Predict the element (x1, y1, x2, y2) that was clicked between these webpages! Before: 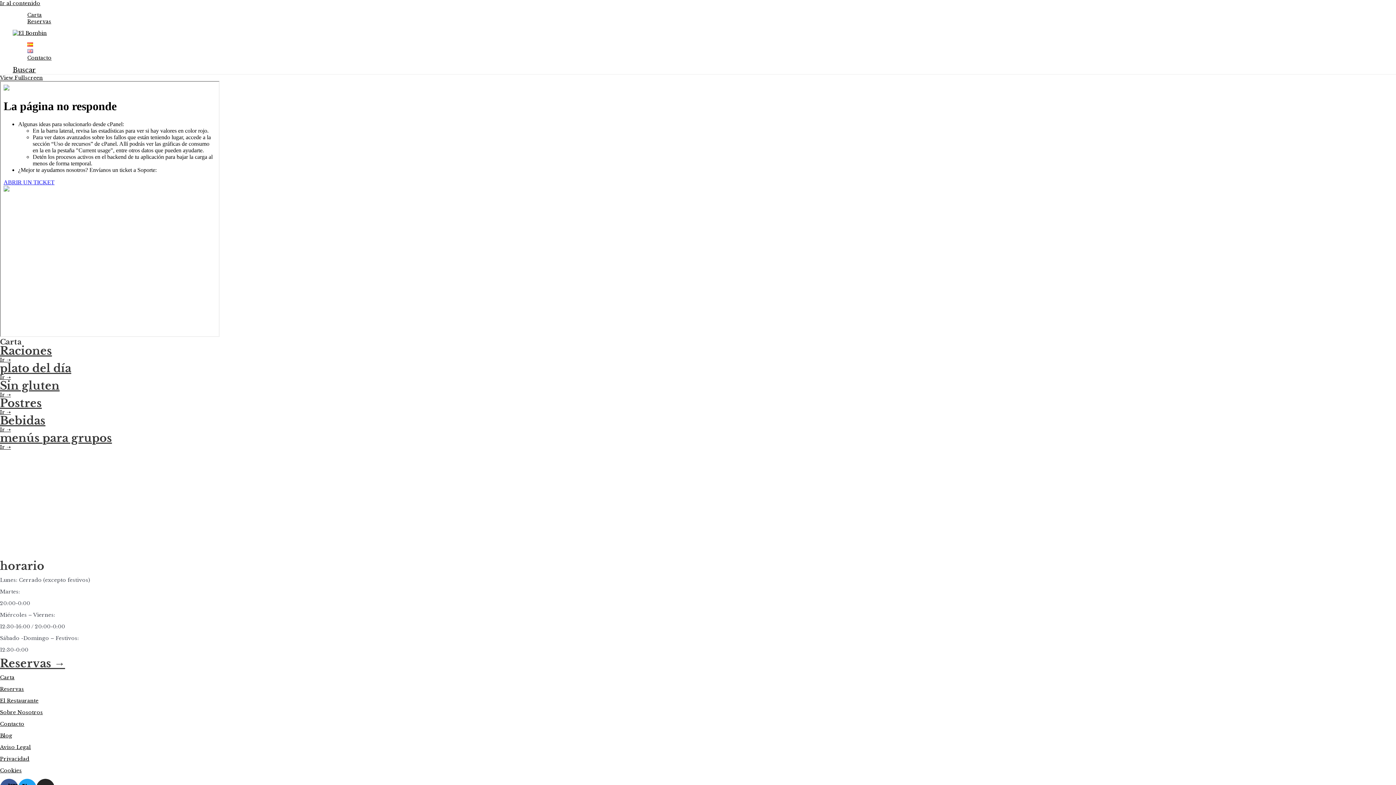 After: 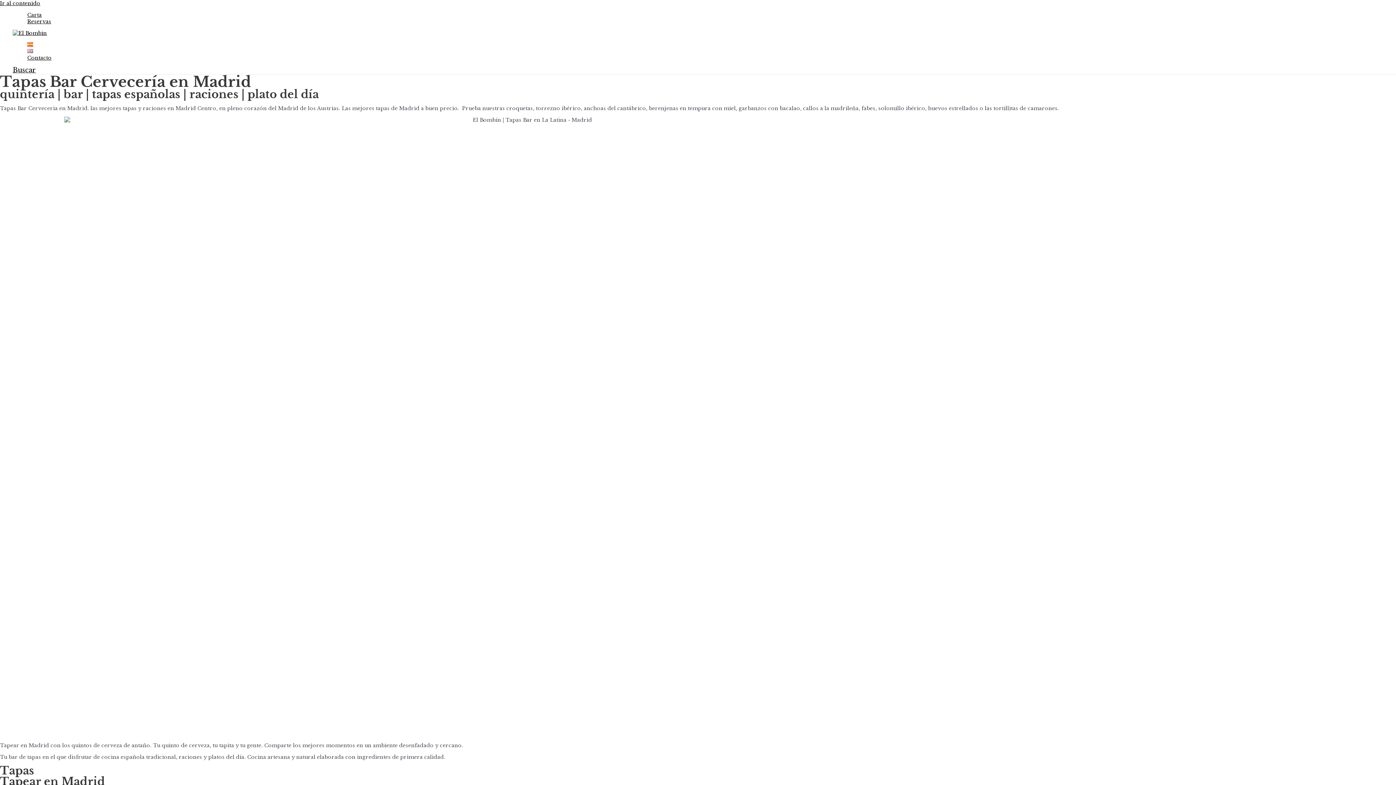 Action: bbox: (12, 29, 46, 36)